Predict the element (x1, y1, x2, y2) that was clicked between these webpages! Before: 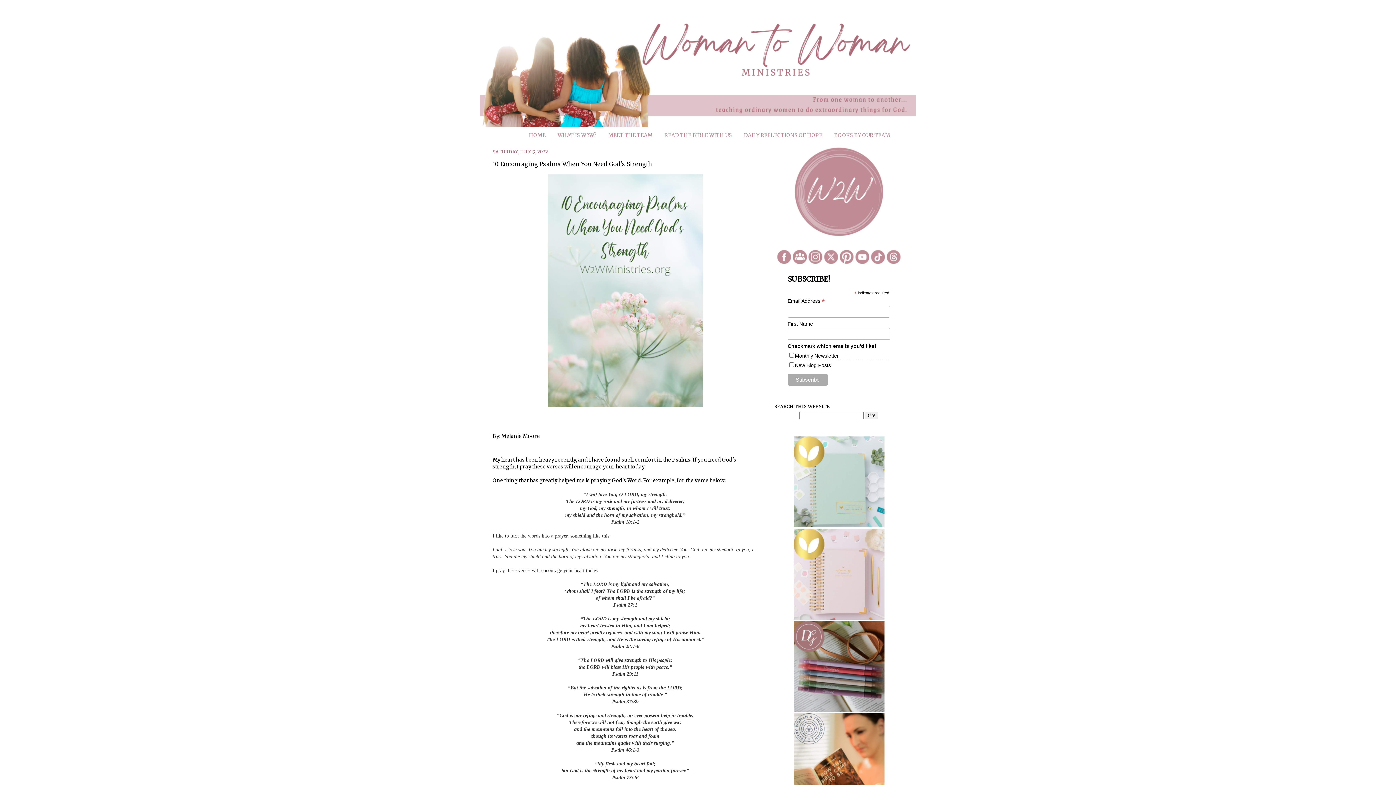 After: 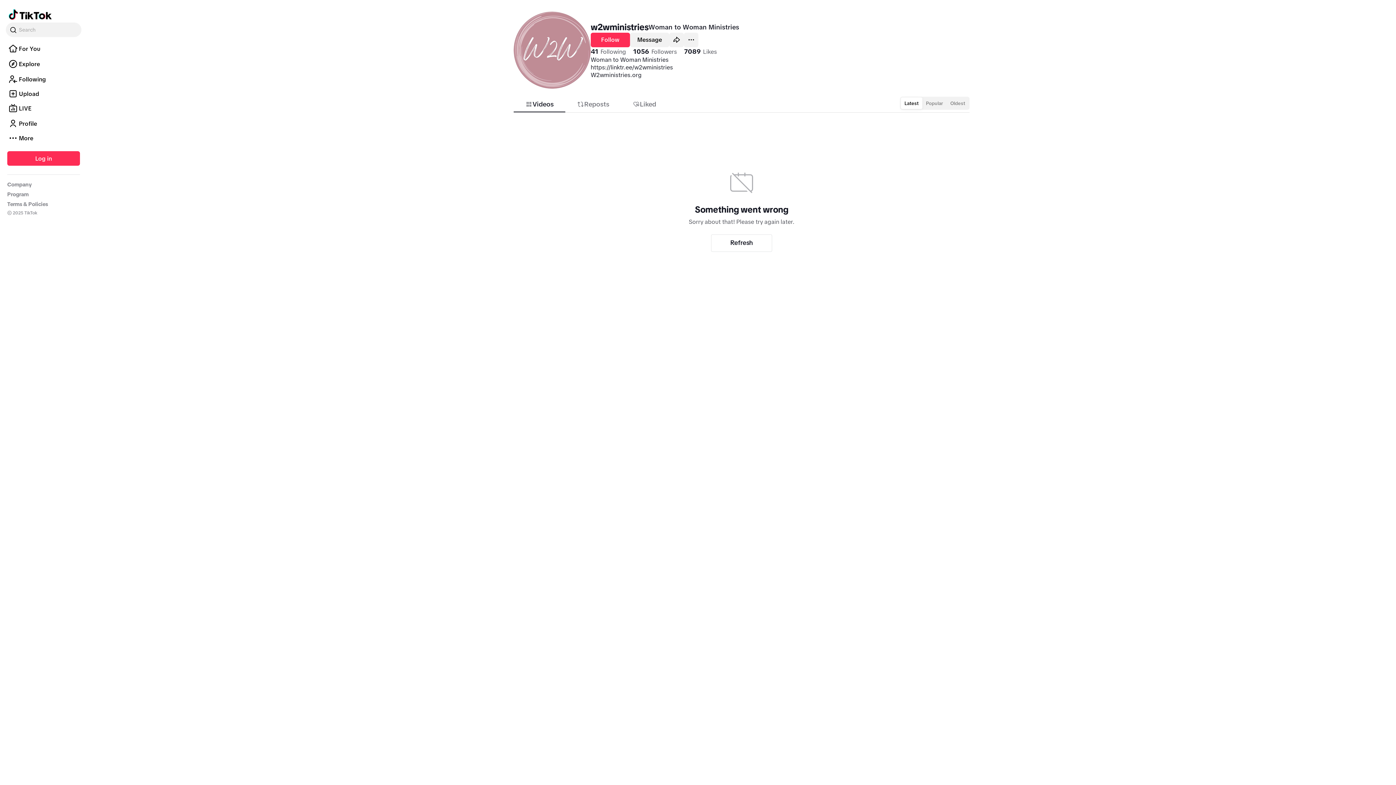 Action: bbox: (870, 260, 885, 265)